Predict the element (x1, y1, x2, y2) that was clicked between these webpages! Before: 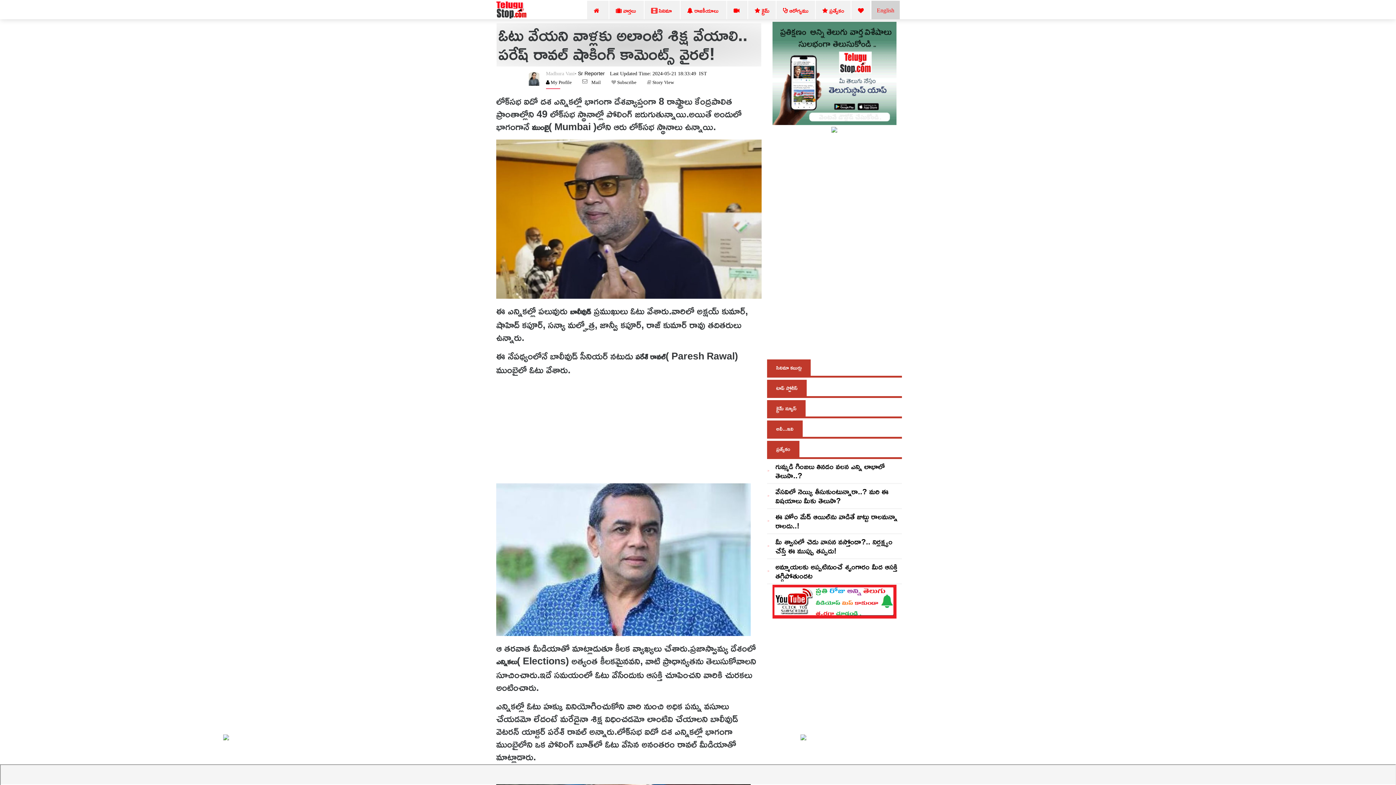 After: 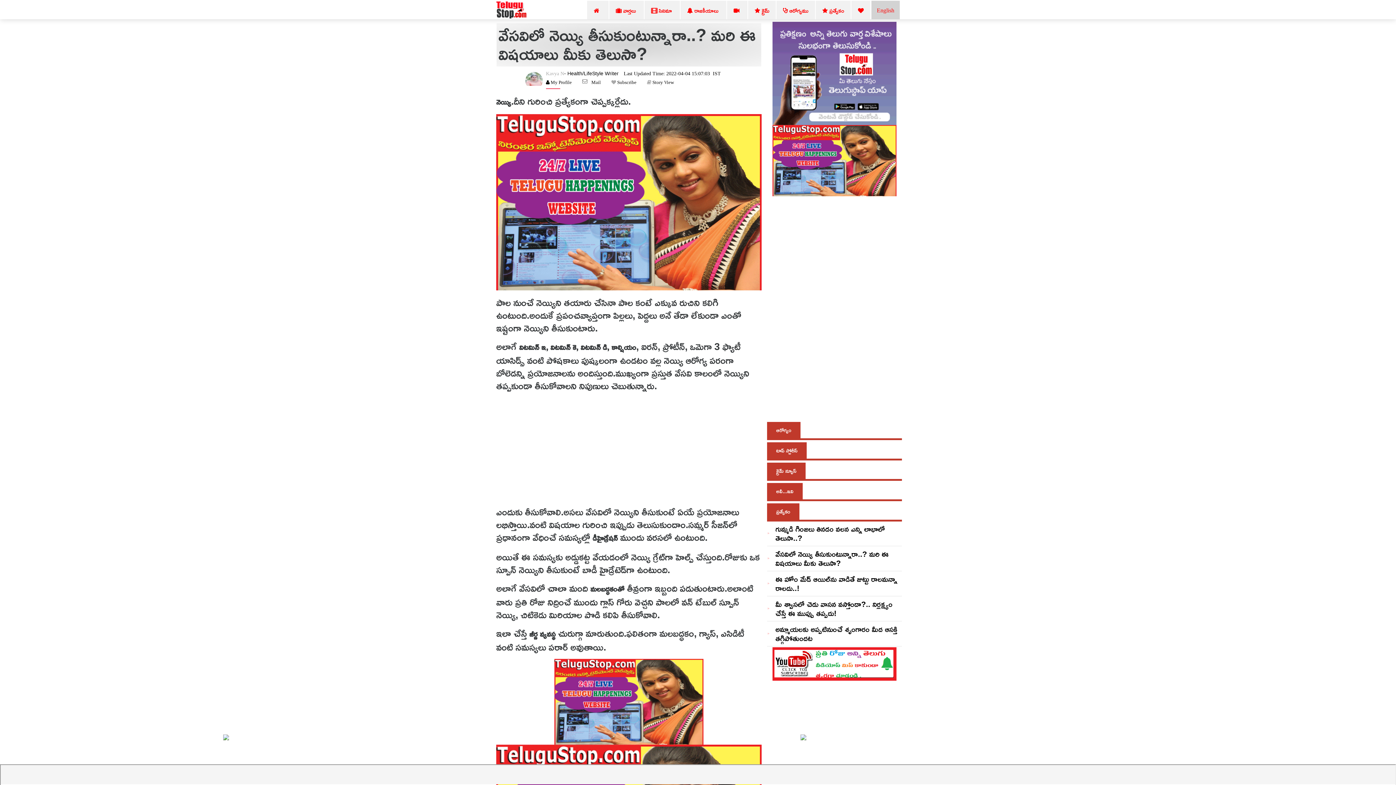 Action: label: వేస‌విలో నెయ్యి తీసుకుంటున్నారా..? మ‌రి ఈ విష‌యాలు మీకు తెలుసా? bbox: (775, 484, 888, 507)